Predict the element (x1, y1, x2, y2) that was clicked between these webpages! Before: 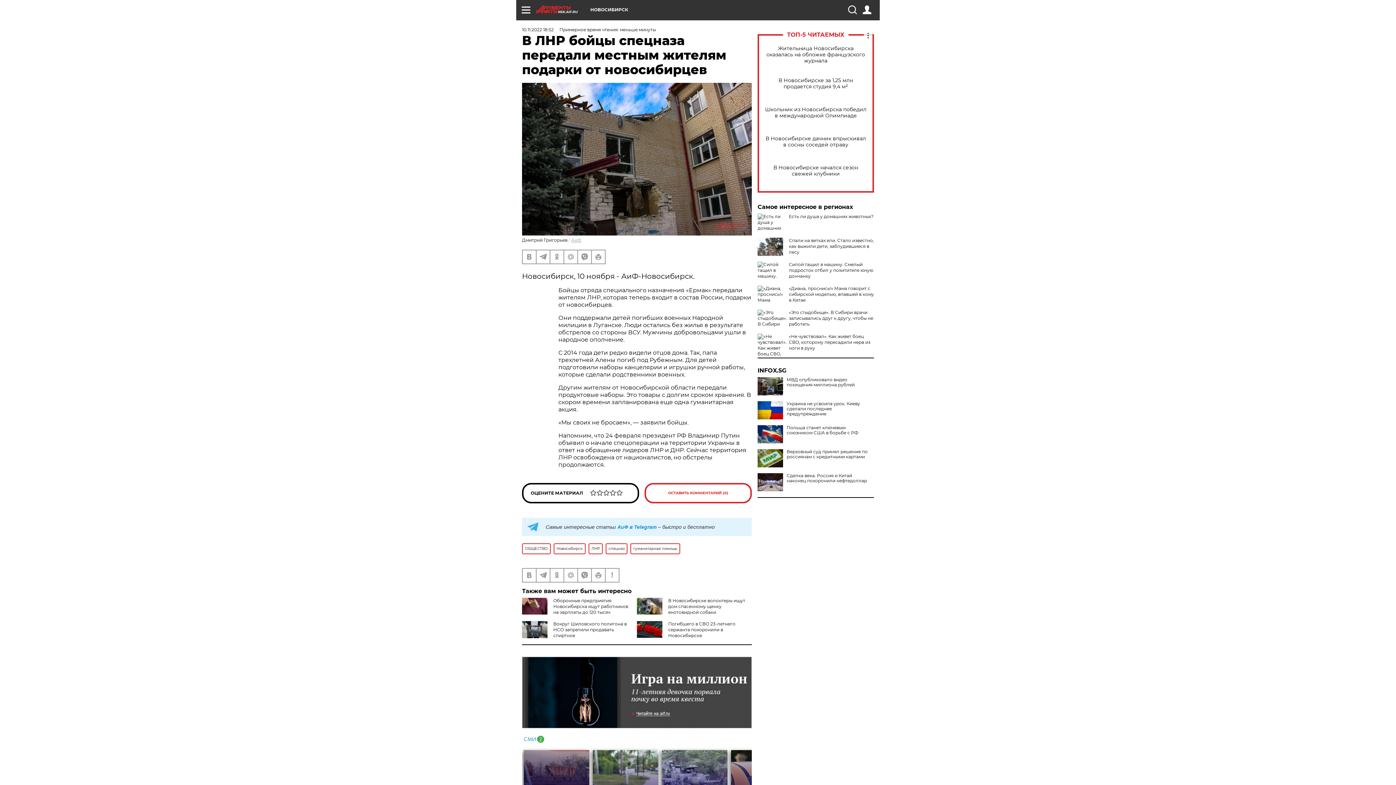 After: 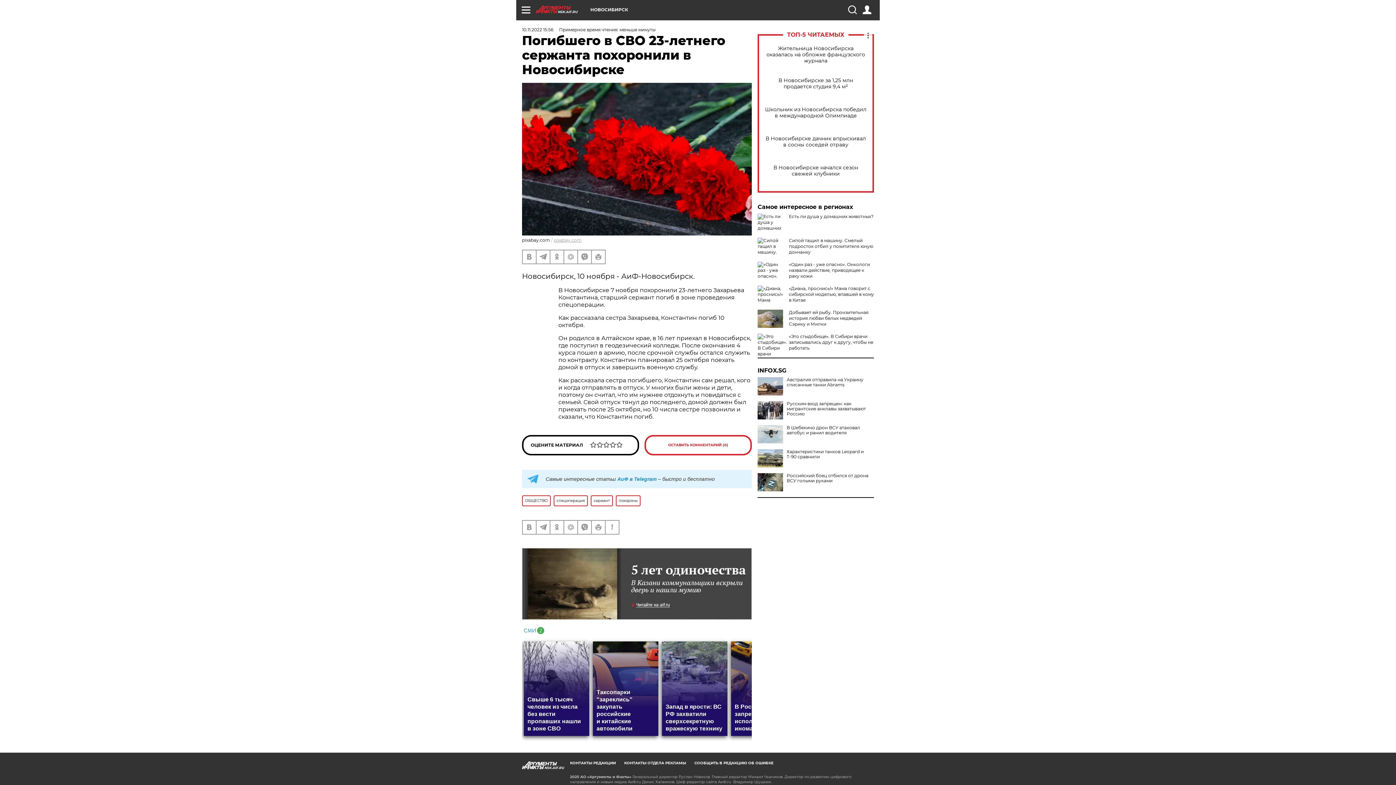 Action: label: Погибшего в СВО 23-летнего сержанта похоронили в Новосибирске bbox: (668, 621, 735, 638)